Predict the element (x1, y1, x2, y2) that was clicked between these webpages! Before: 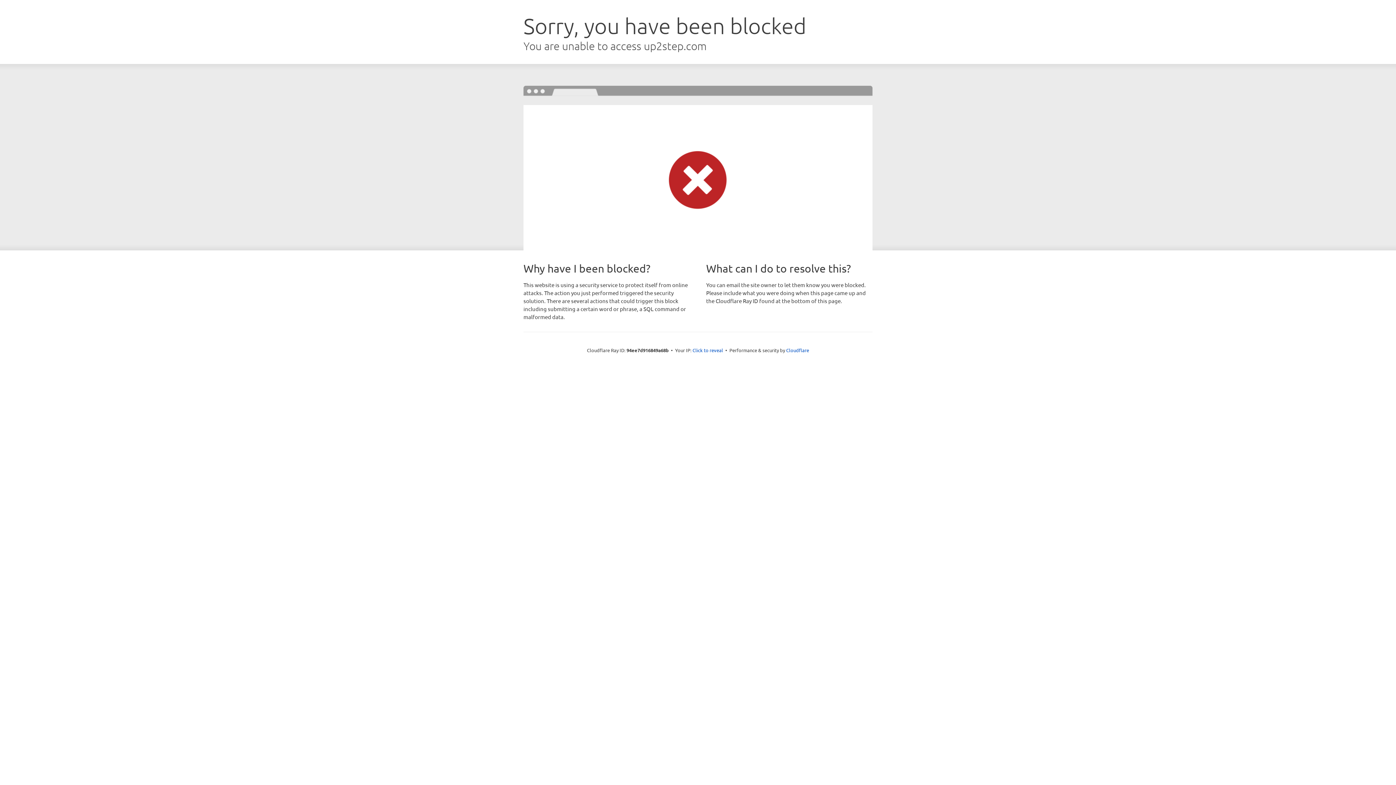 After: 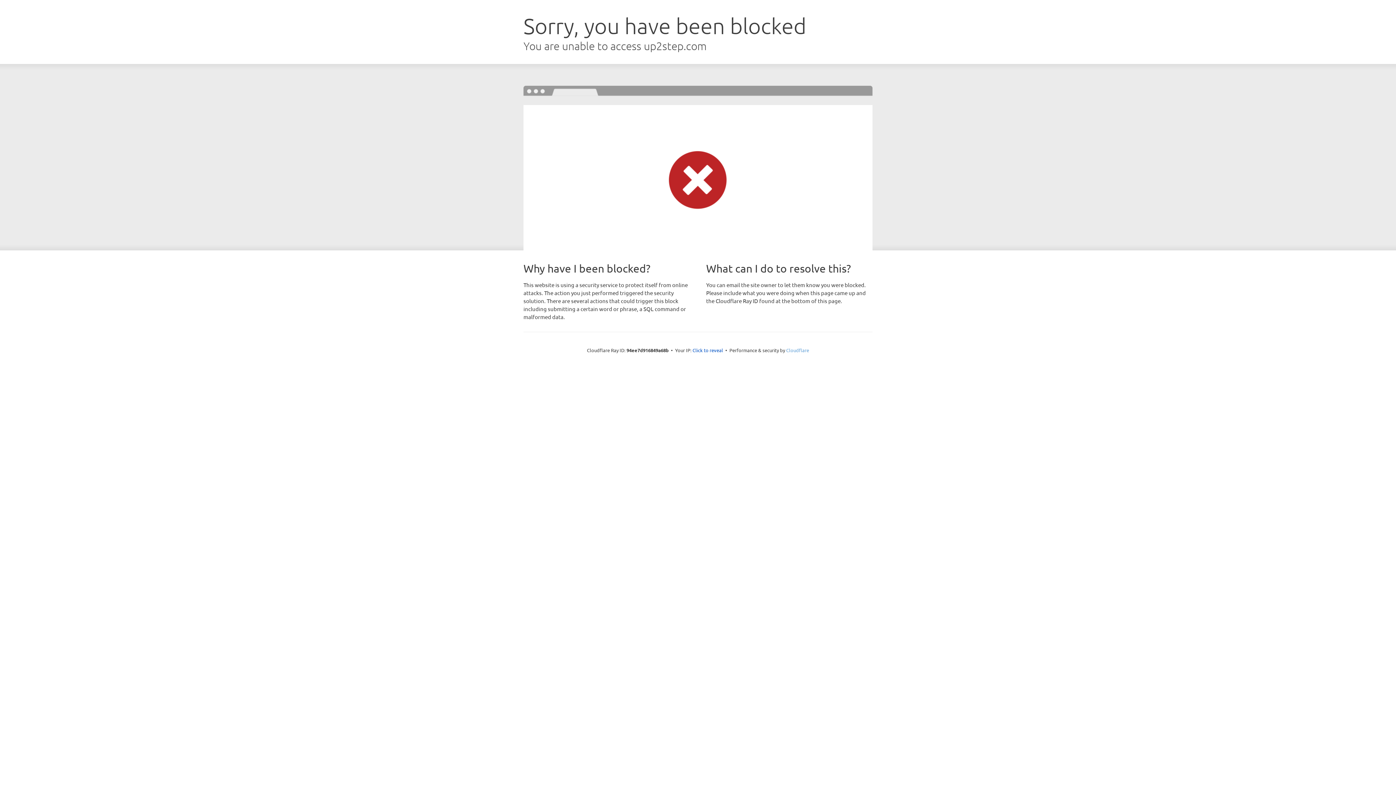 Action: label: Cloudflare bbox: (786, 347, 809, 353)